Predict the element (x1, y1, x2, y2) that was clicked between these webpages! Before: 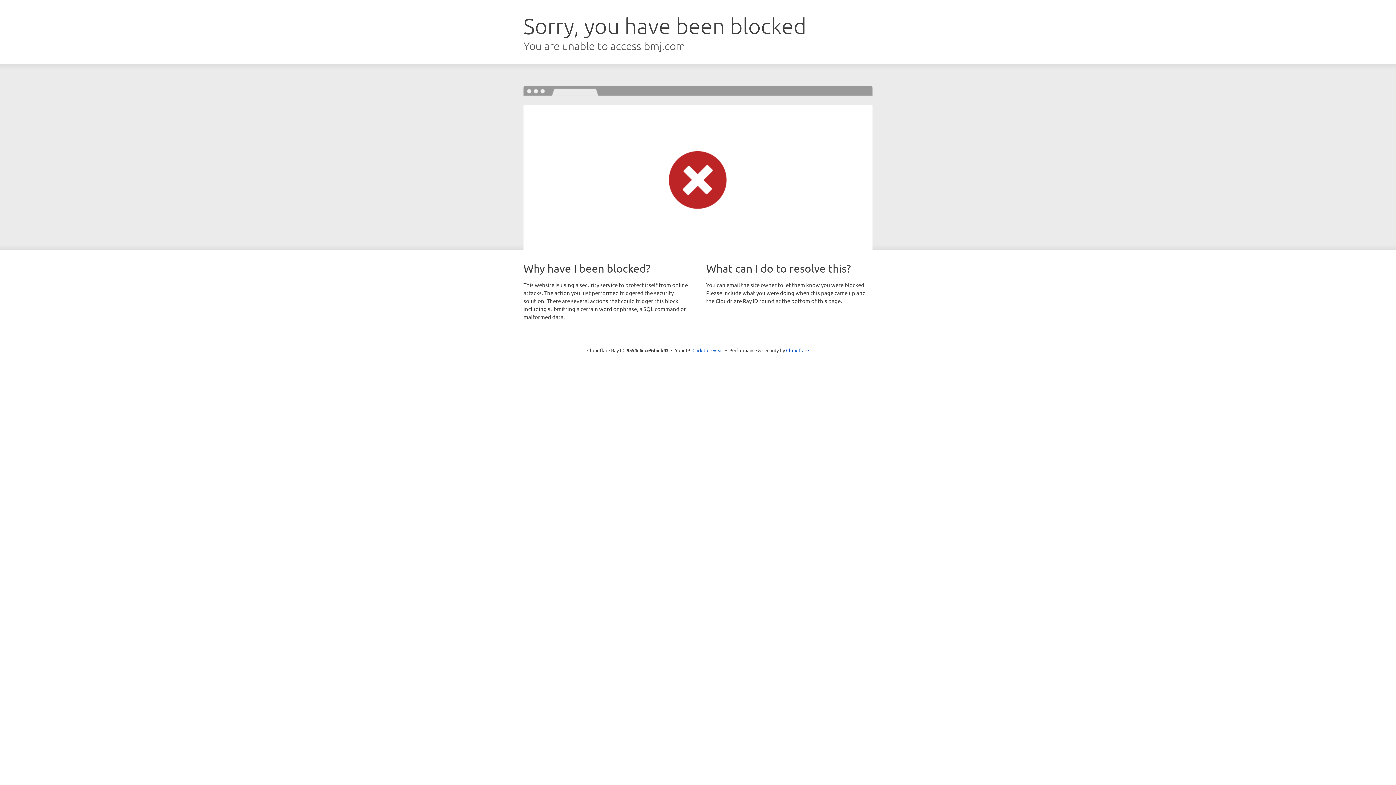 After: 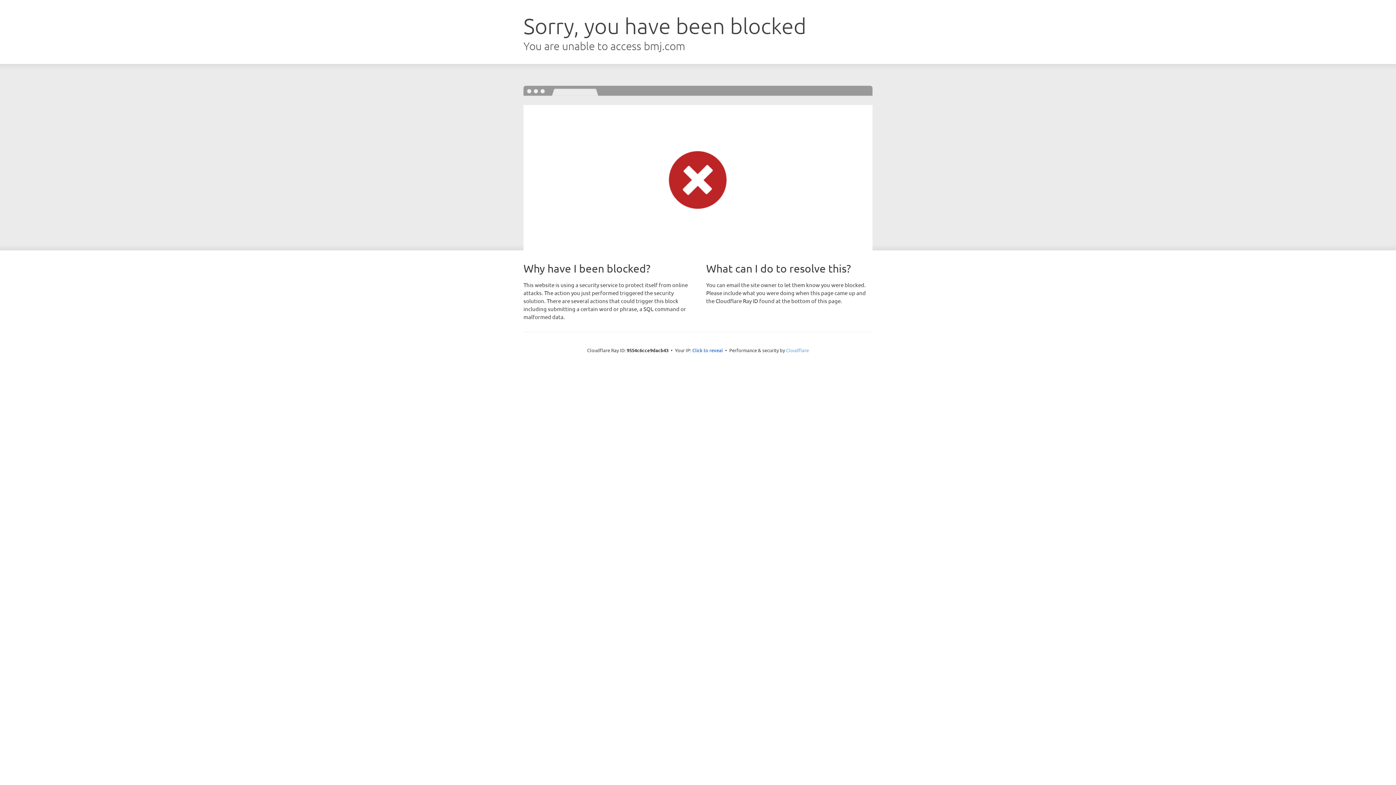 Action: label: Cloudflare bbox: (786, 347, 809, 353)